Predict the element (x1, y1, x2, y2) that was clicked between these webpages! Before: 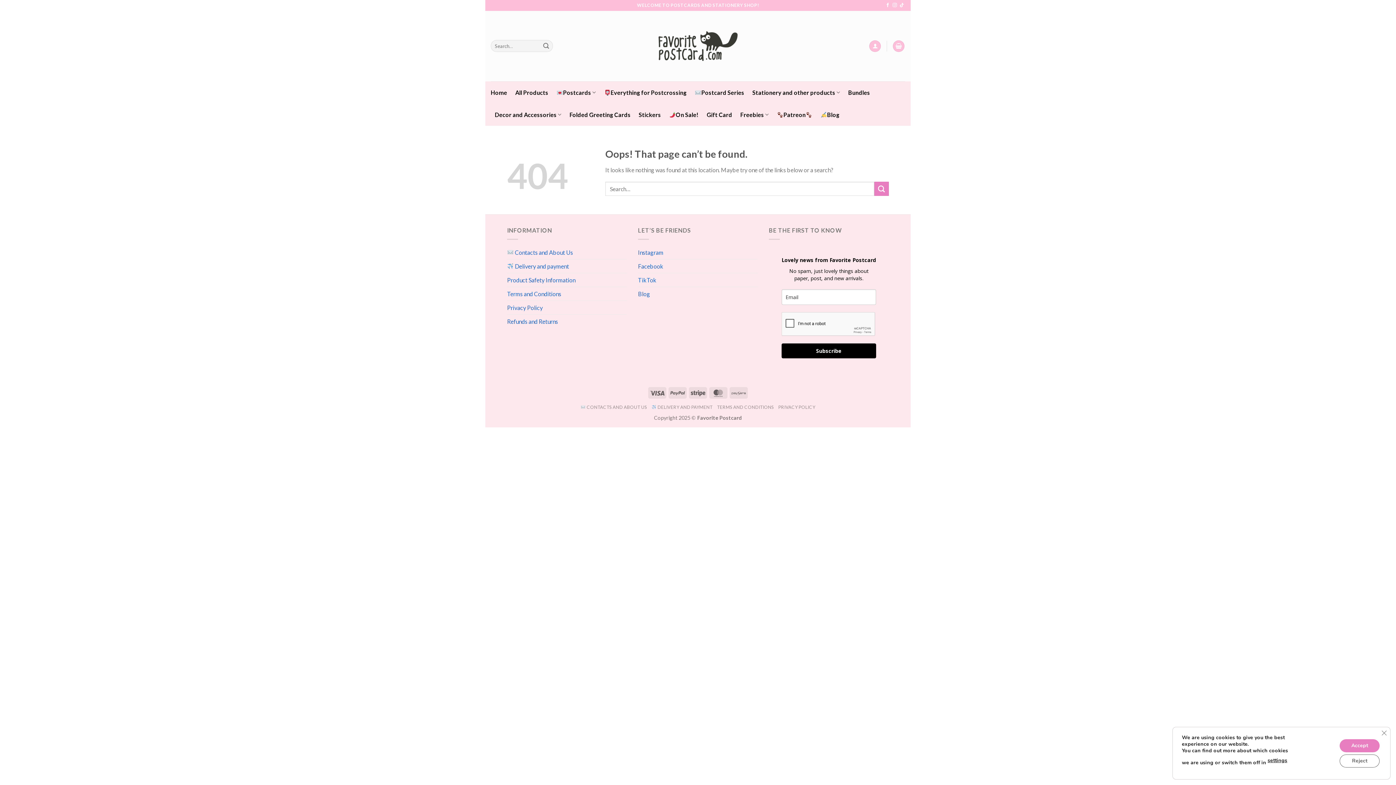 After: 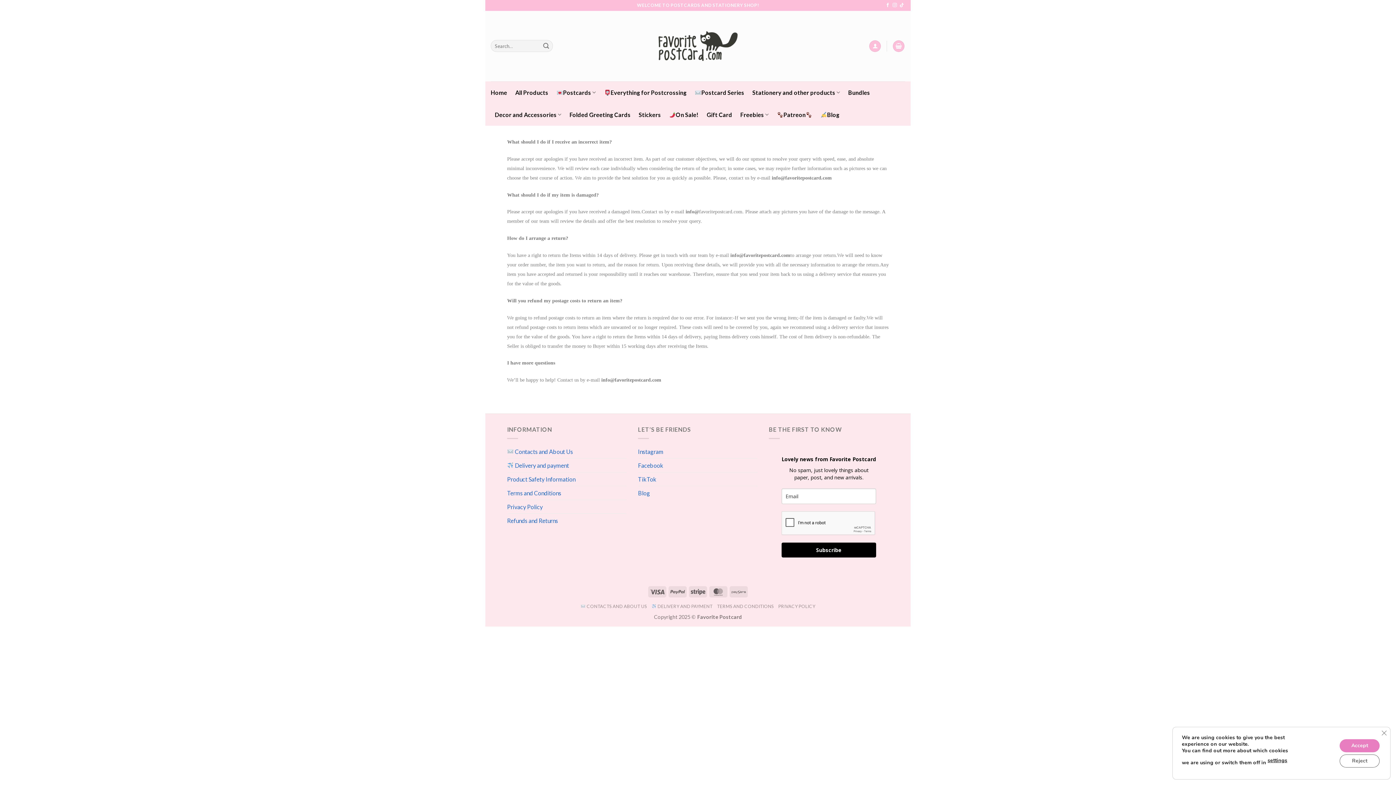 Action: bbox: (507, 314, 558, 328) label: Refunds and Returns